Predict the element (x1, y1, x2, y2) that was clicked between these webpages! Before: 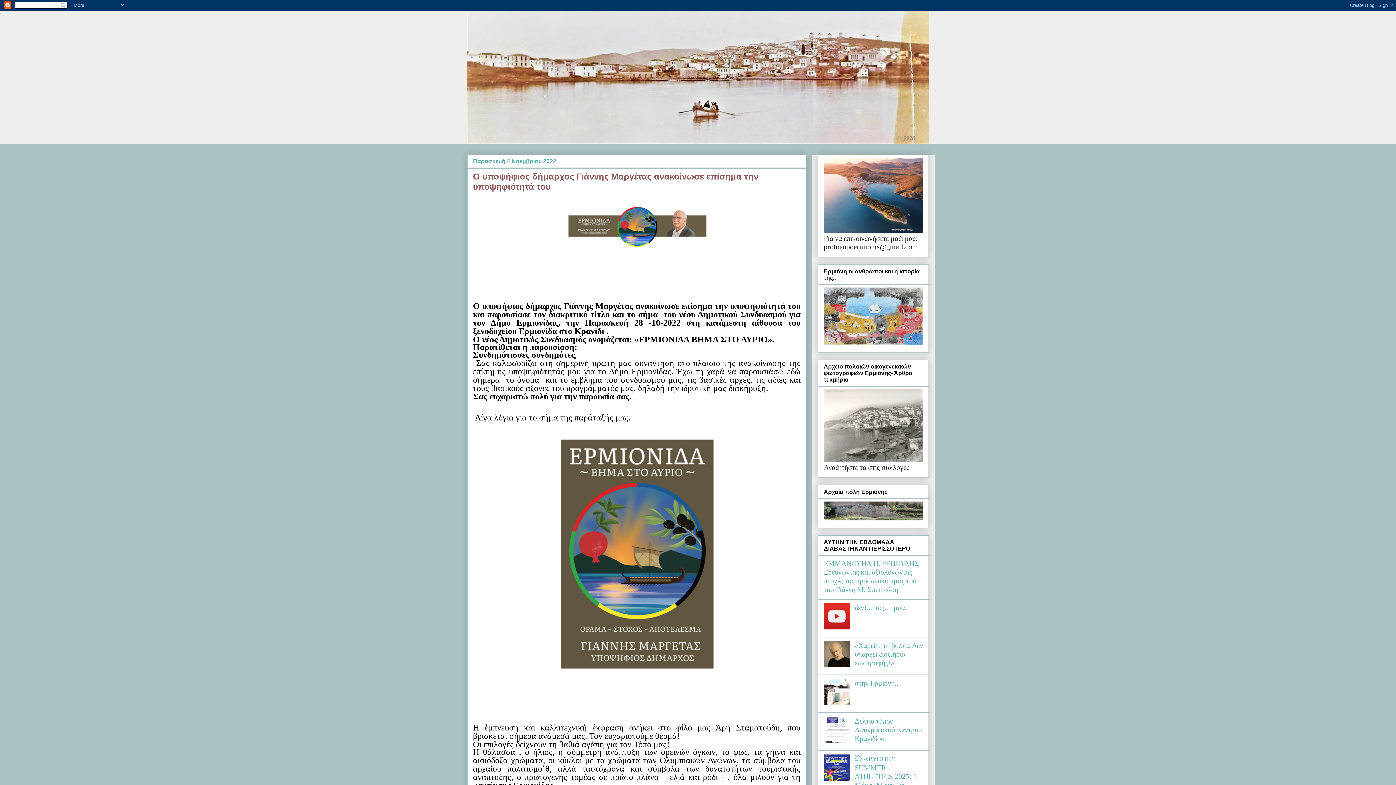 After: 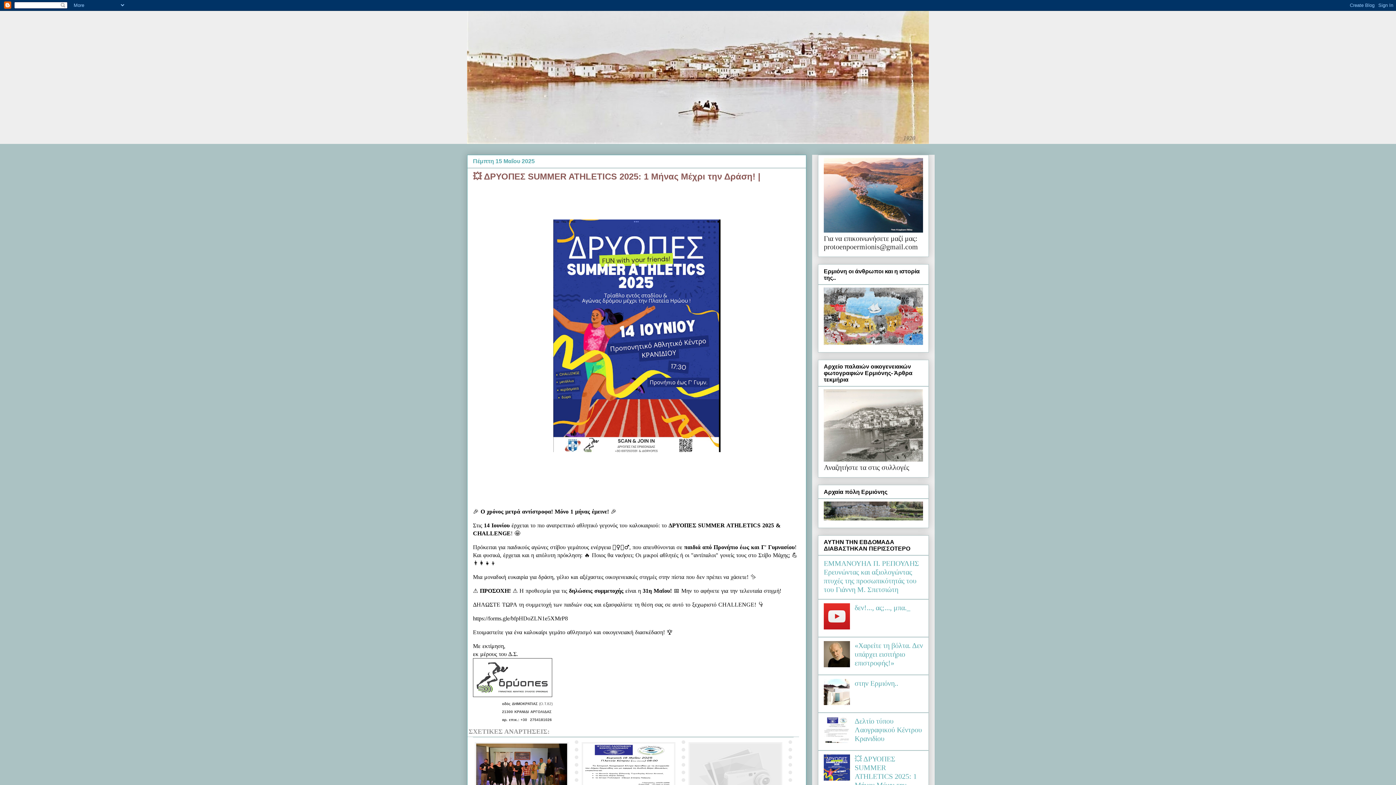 Action: label: 💥 ΔΡΥΟΠΕΣ SUMMER ATHLETICS 2025: 1 Μήνας Μέχρι την Δράση! | bbox: (824, 755, 917, 798)